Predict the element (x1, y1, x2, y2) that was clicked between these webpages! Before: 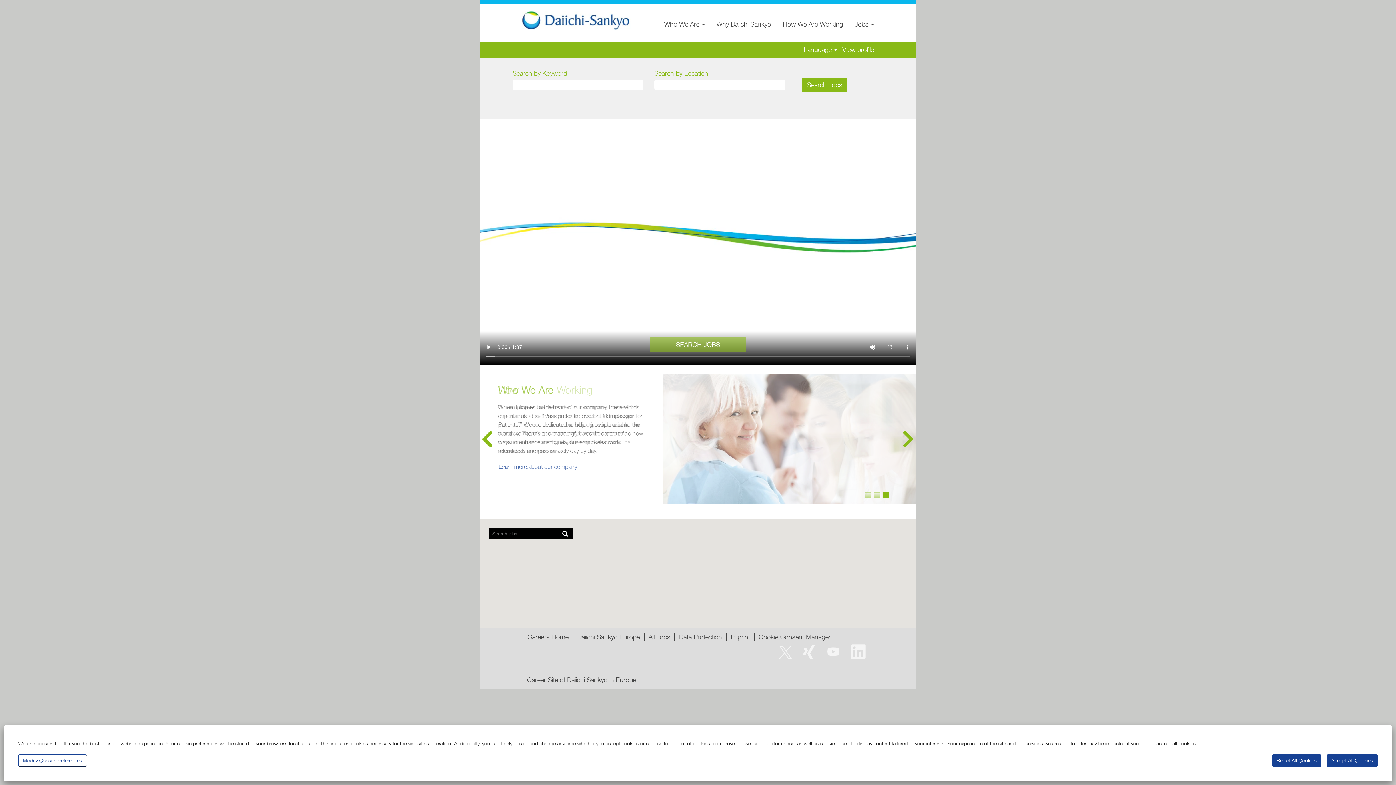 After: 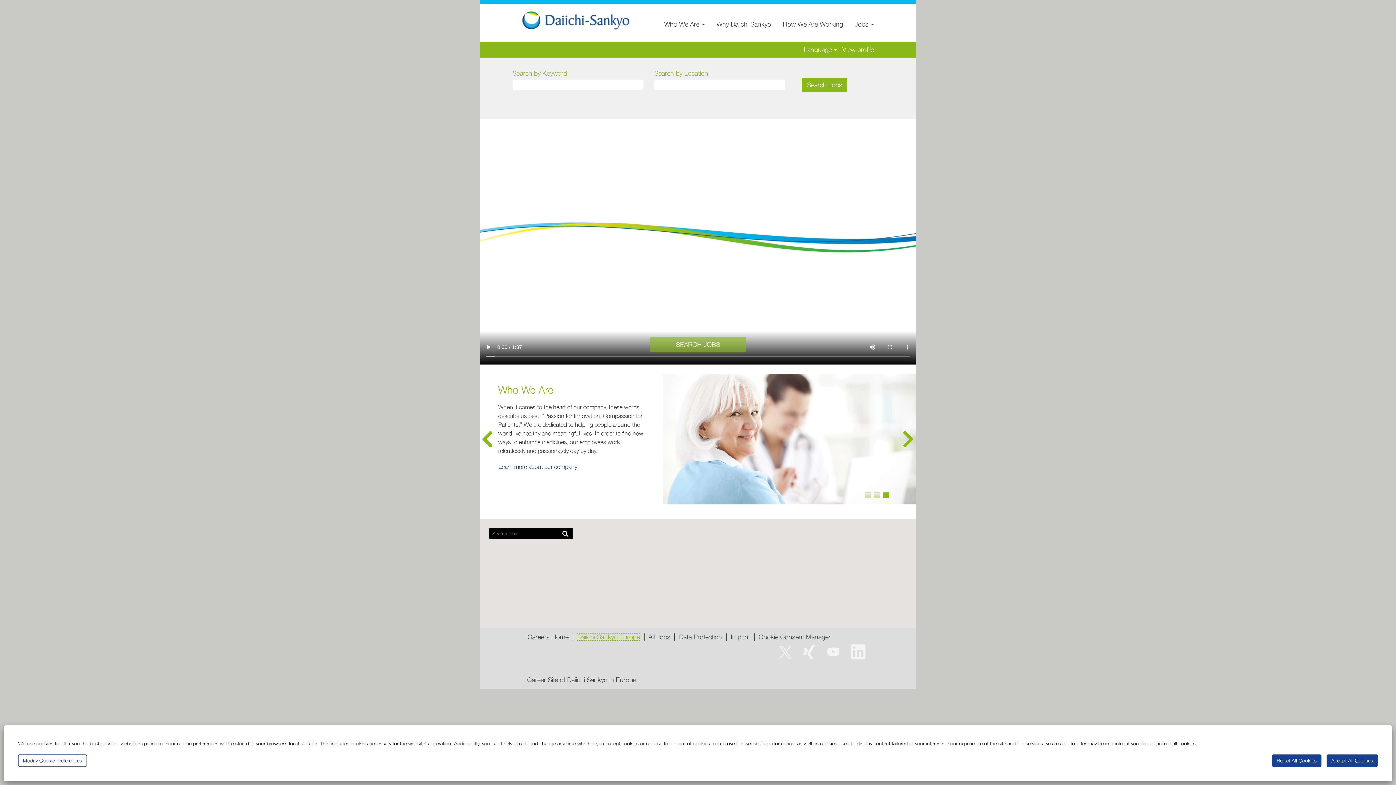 Action: label: Daiichi Sankyo Europe bbox: (577, 633, 640, 640)